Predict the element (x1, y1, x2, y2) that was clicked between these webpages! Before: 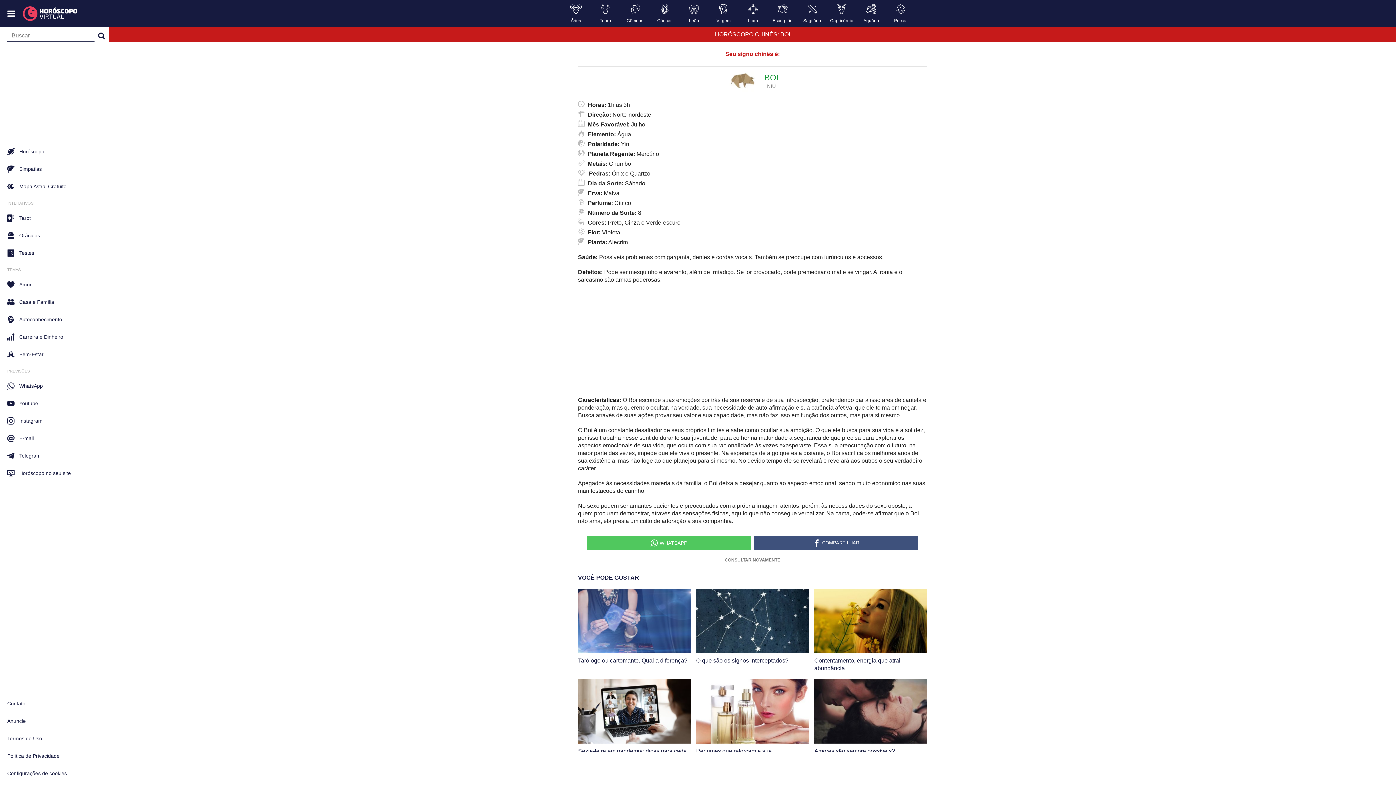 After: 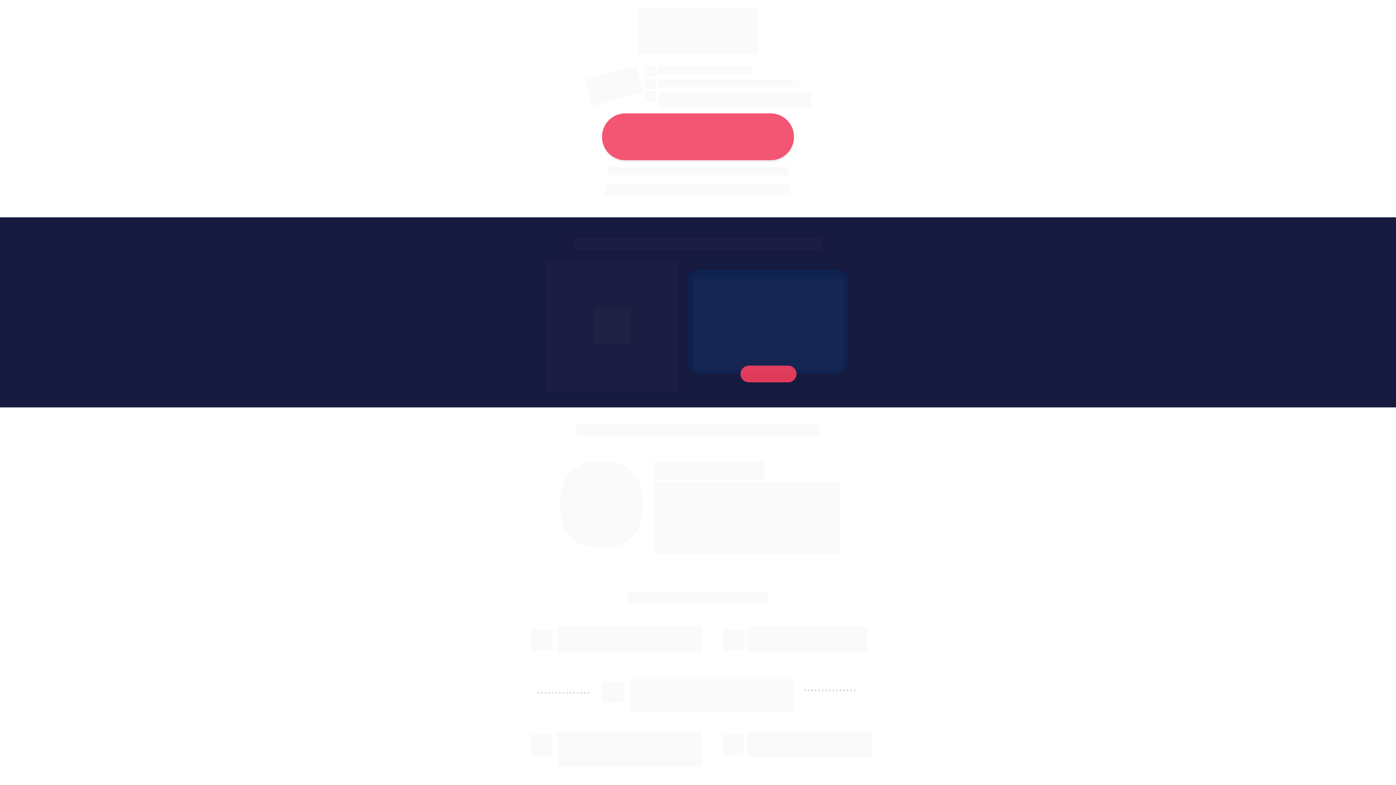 Action: label: Mapa Astral Gratuito bbox: (0, 179, 109, 193)